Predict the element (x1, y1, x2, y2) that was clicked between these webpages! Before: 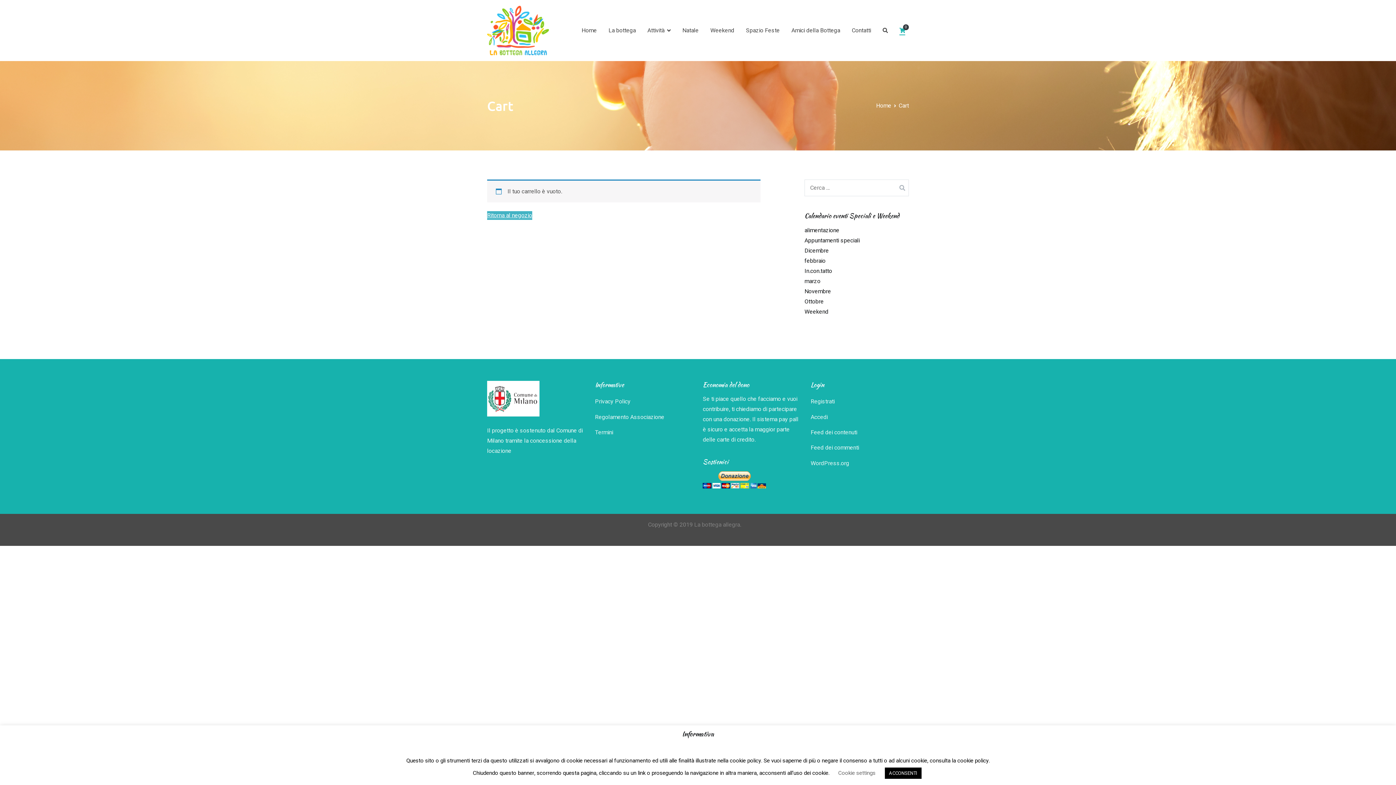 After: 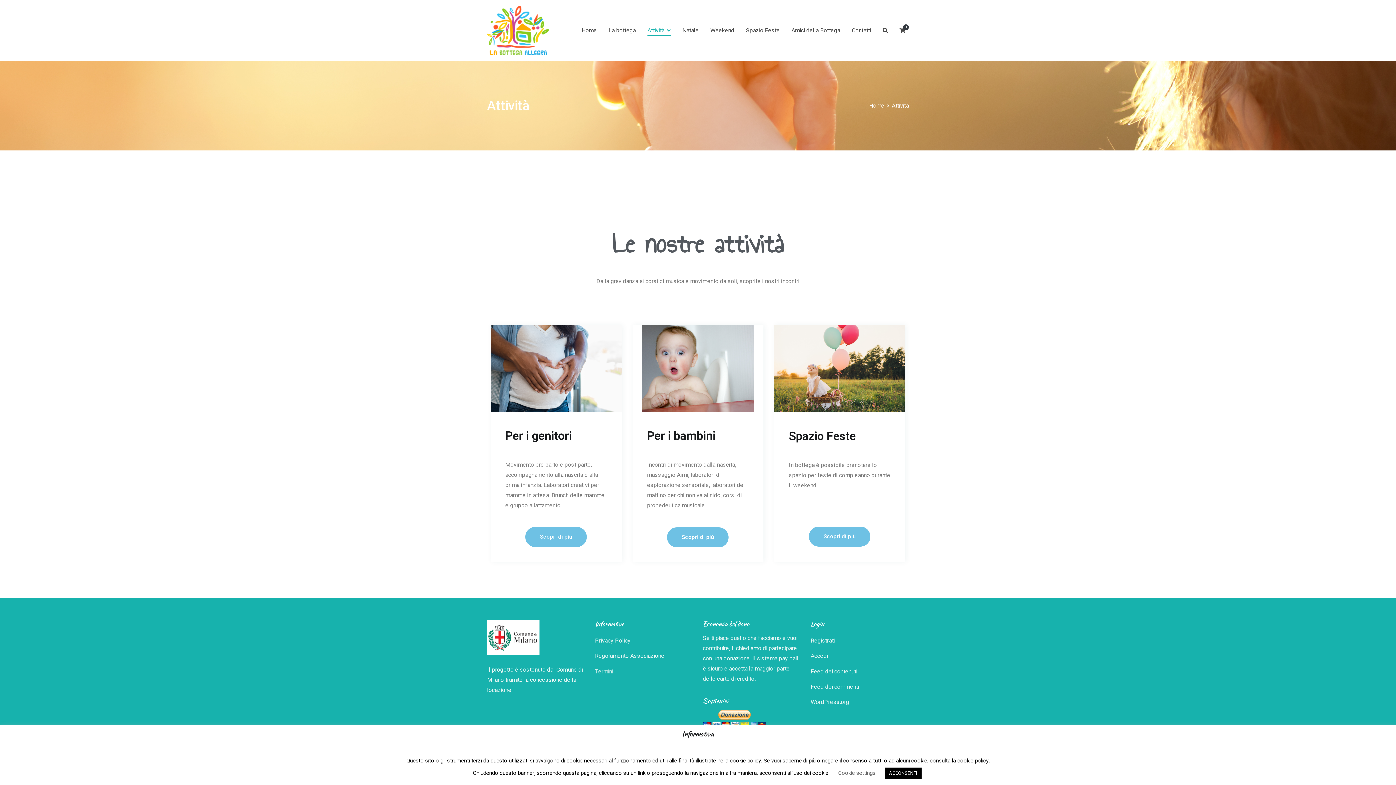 Action: bbox: (647, 25, 670, 35) label: Attività